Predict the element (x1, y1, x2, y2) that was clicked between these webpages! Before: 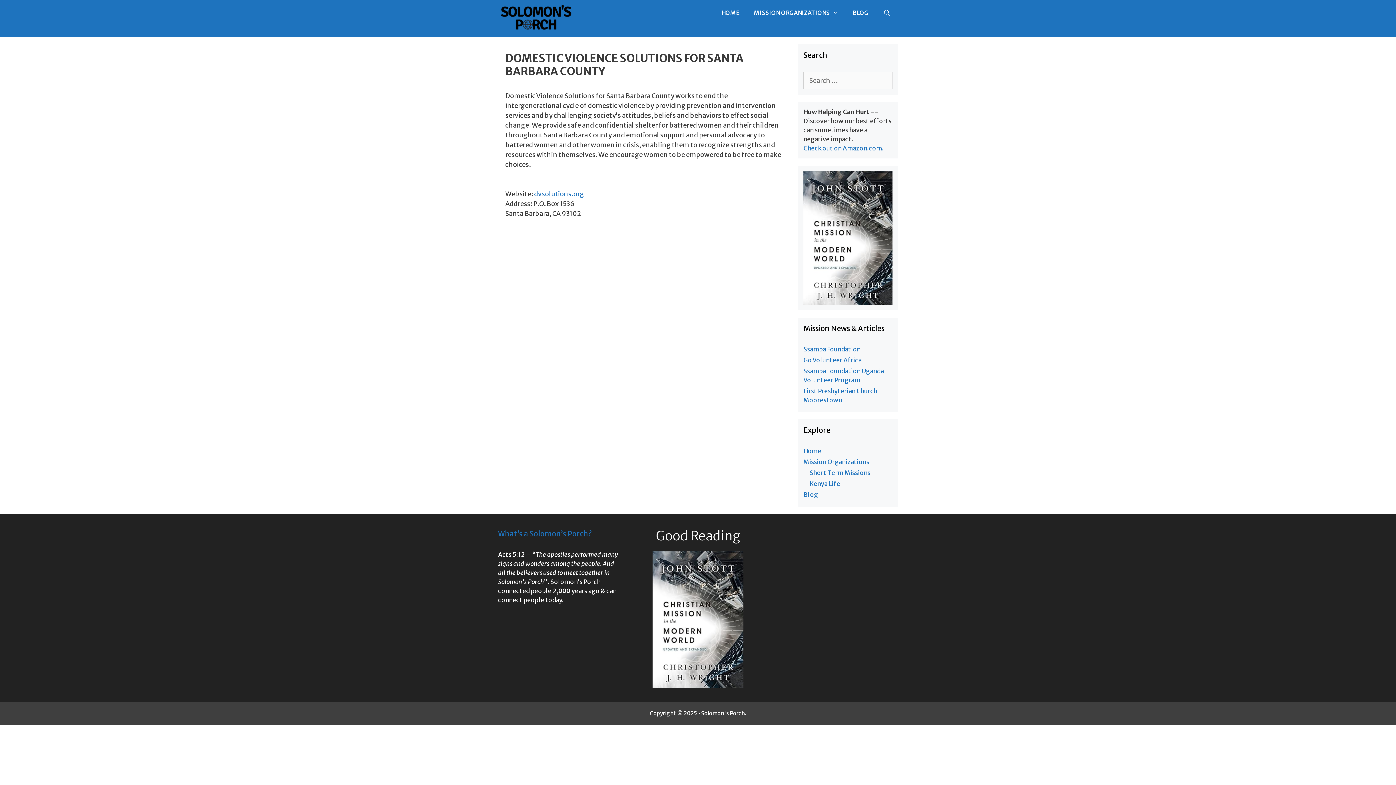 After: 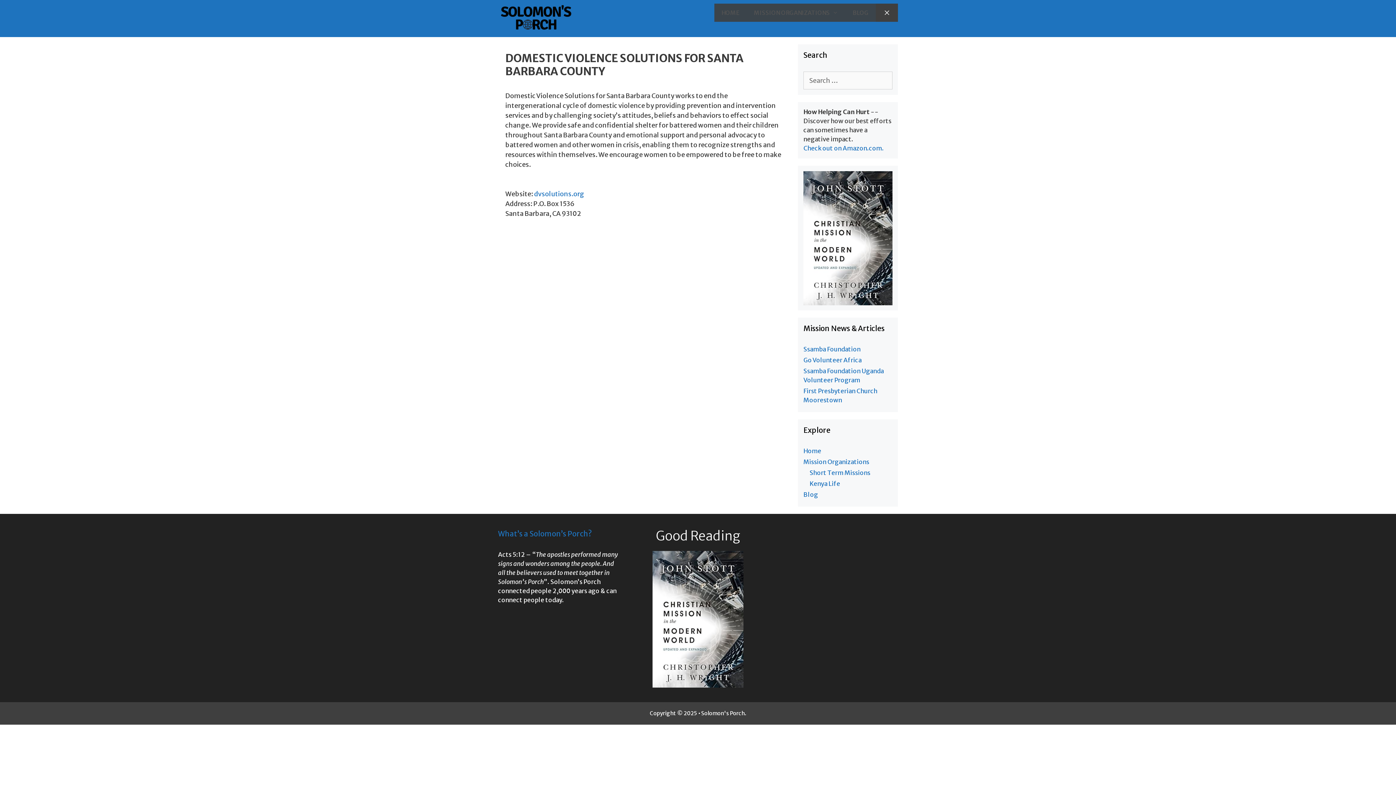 Action: label: Open Search Bar bbox: (876, 3, 898, 21)